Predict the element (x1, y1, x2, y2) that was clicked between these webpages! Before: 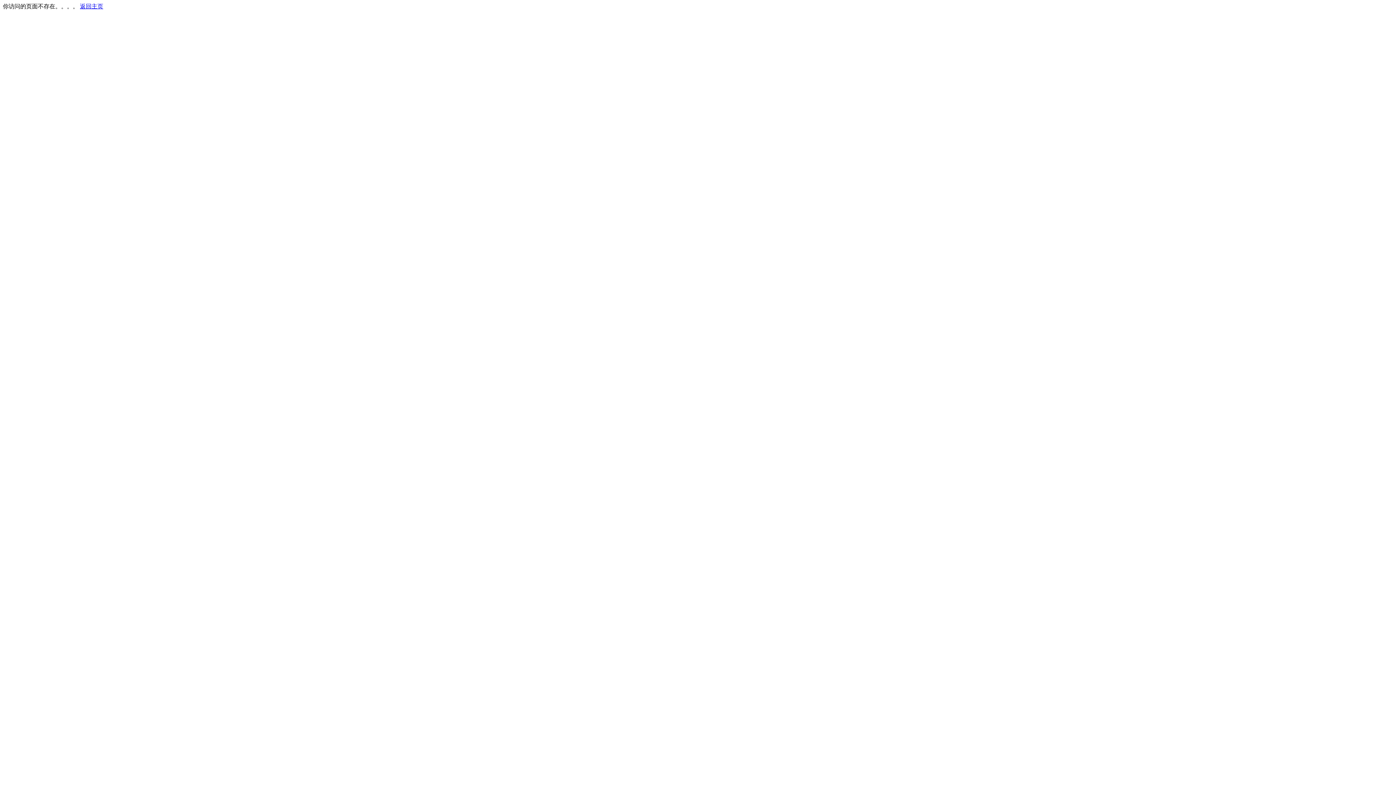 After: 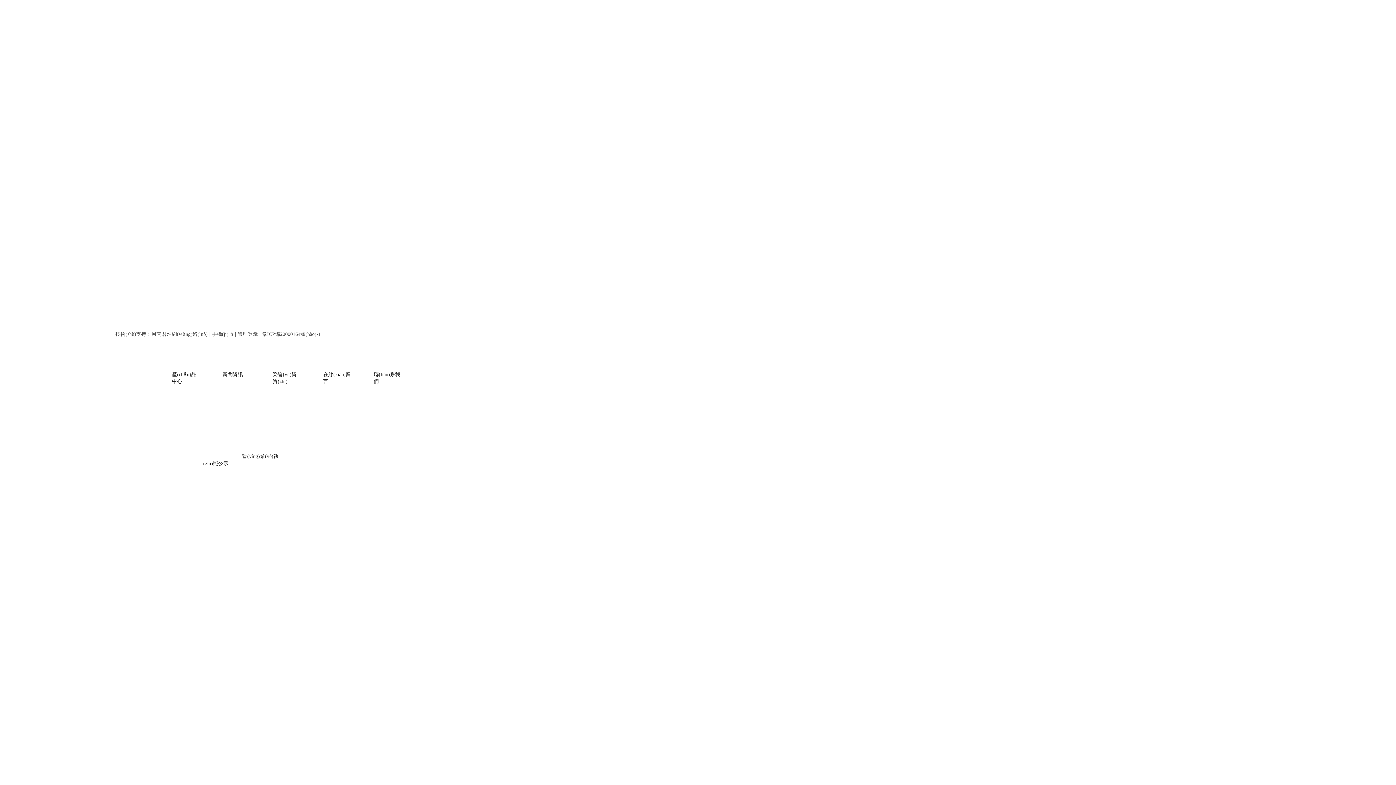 Action: bbox: (80, 3, 103, 9) label: 返回主页